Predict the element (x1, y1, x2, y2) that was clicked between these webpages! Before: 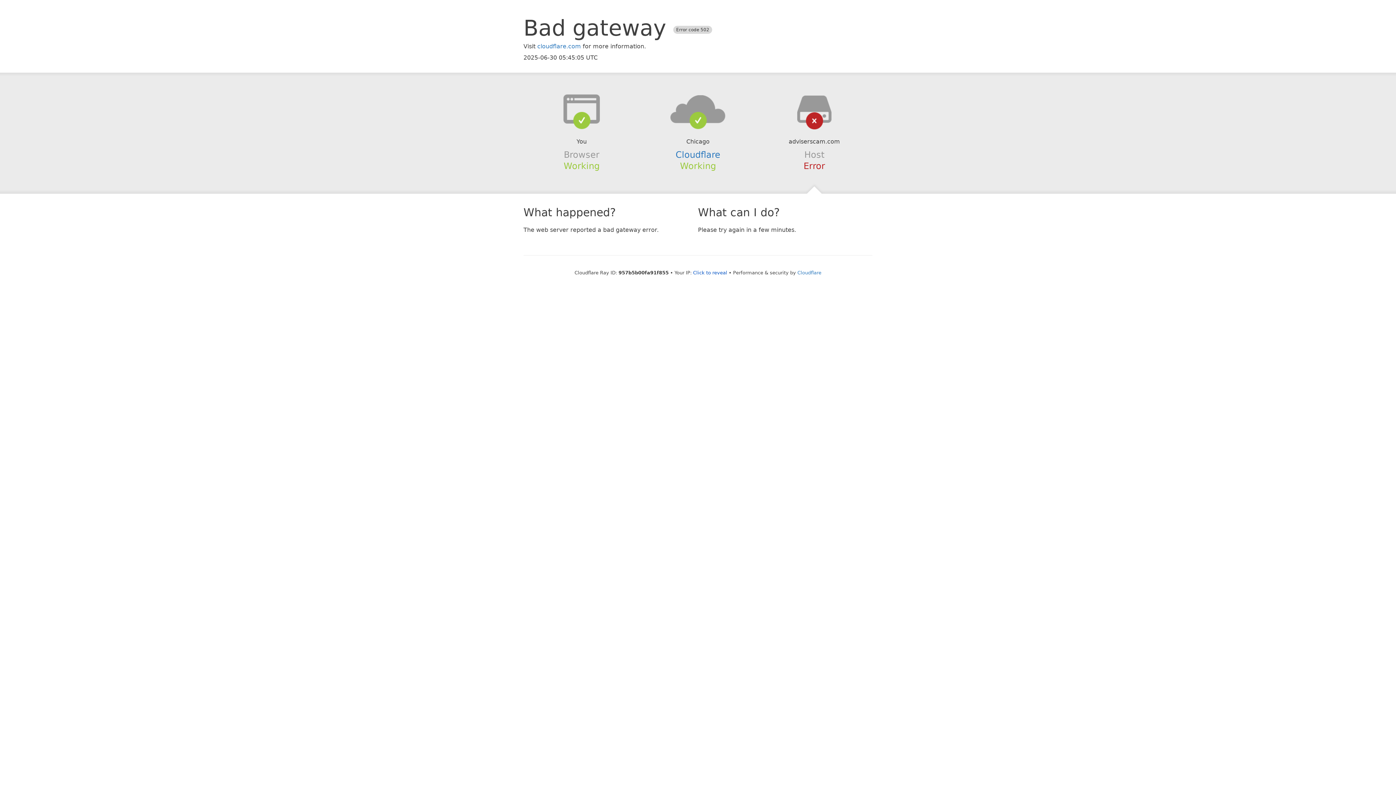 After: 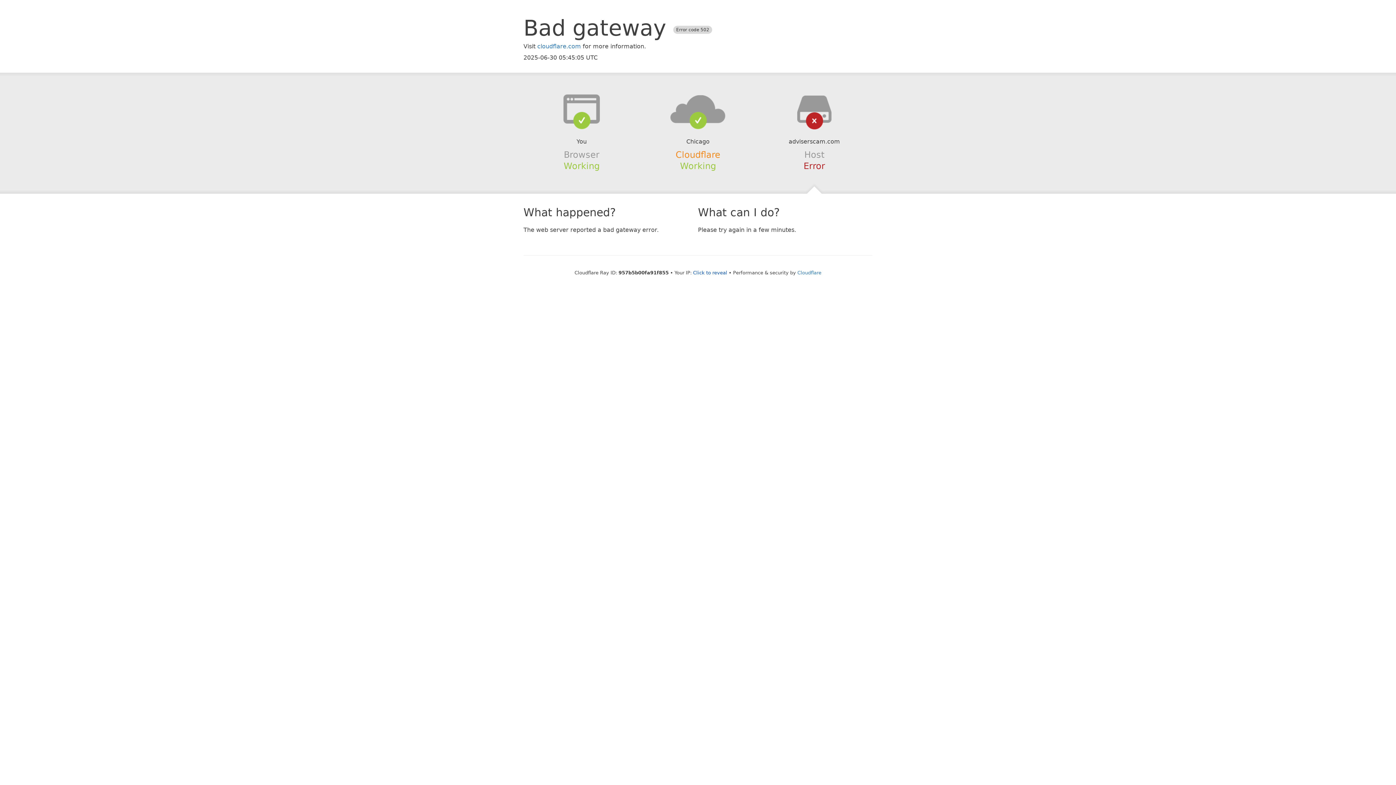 Action: bbox: (675, 149, 720, 159) label: Cloudflare